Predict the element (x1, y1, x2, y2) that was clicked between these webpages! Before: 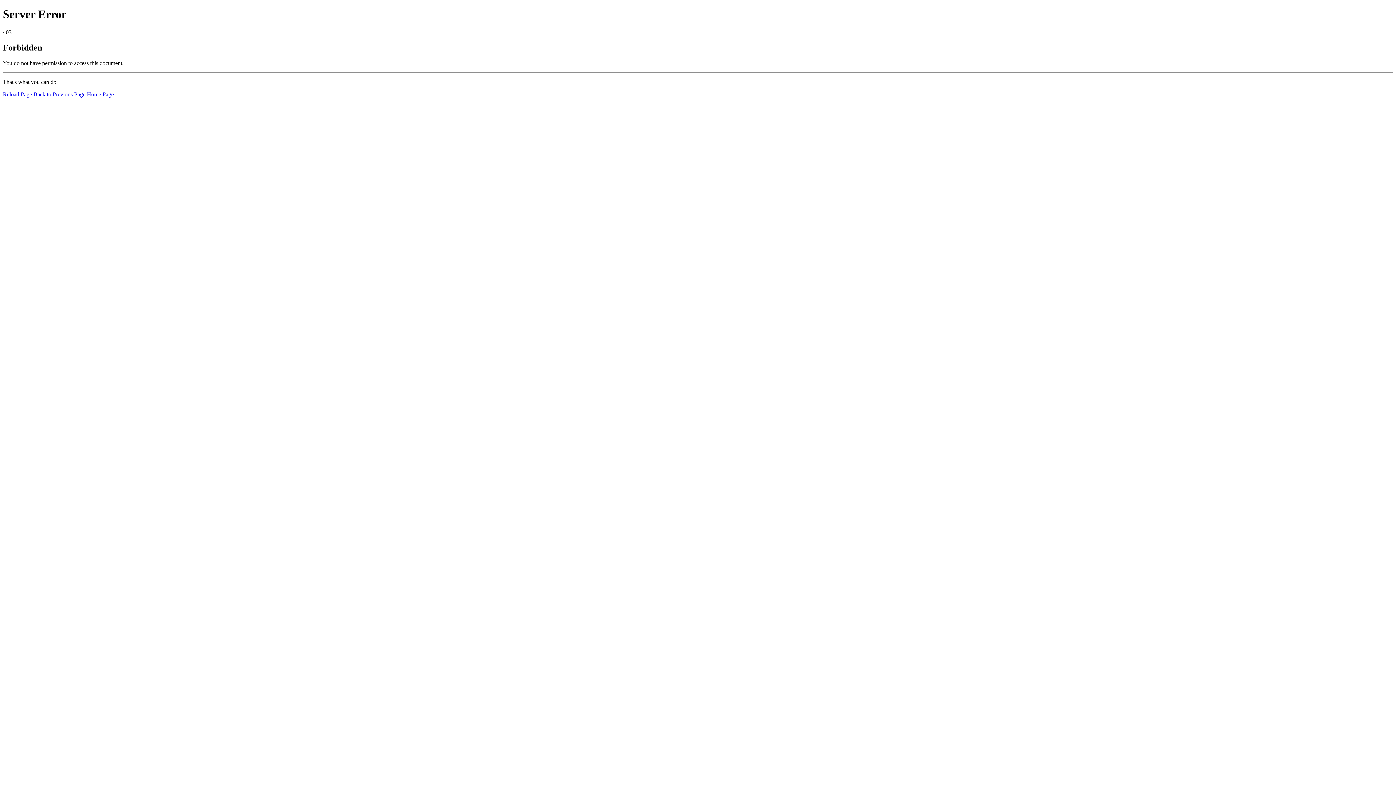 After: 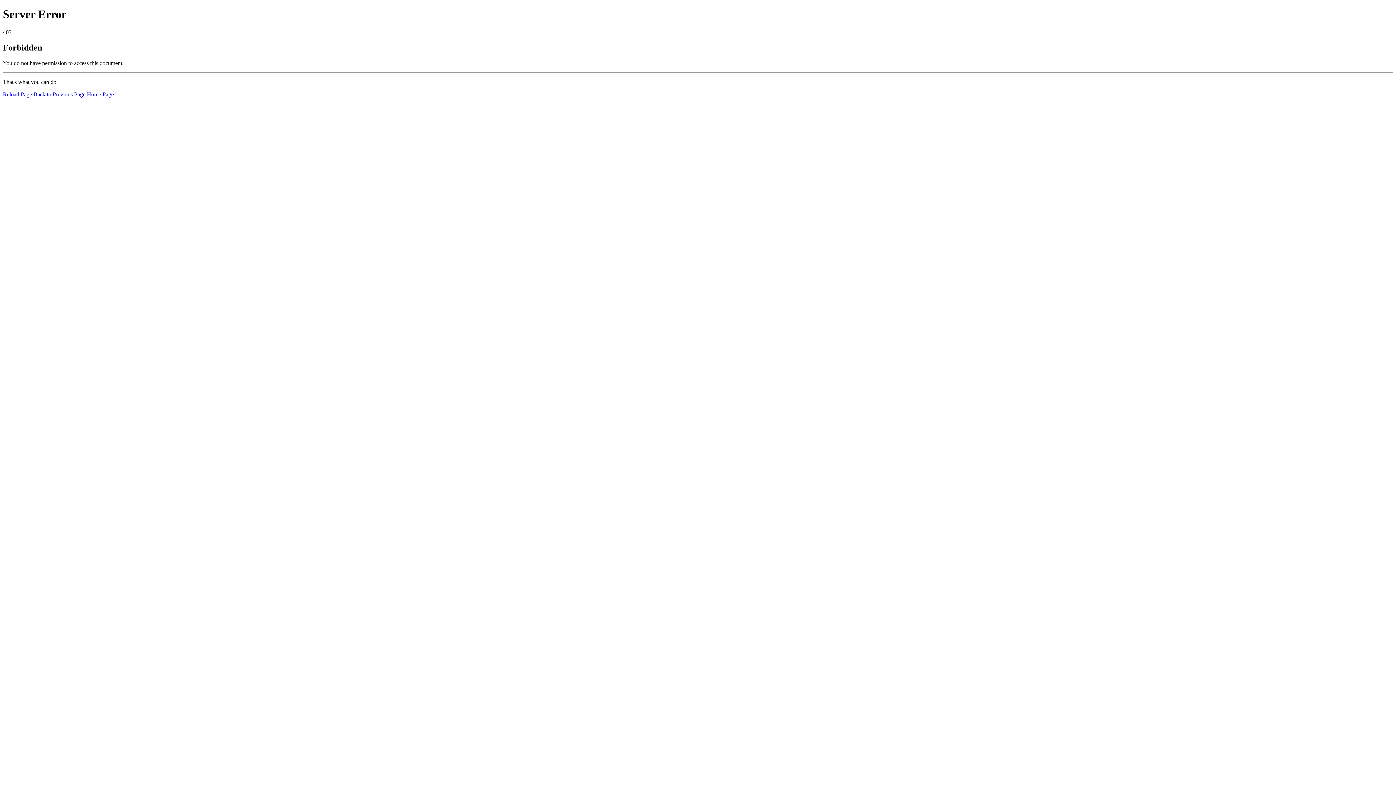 Action: label: Reload Page bbox: (2, 91, 32, 97)